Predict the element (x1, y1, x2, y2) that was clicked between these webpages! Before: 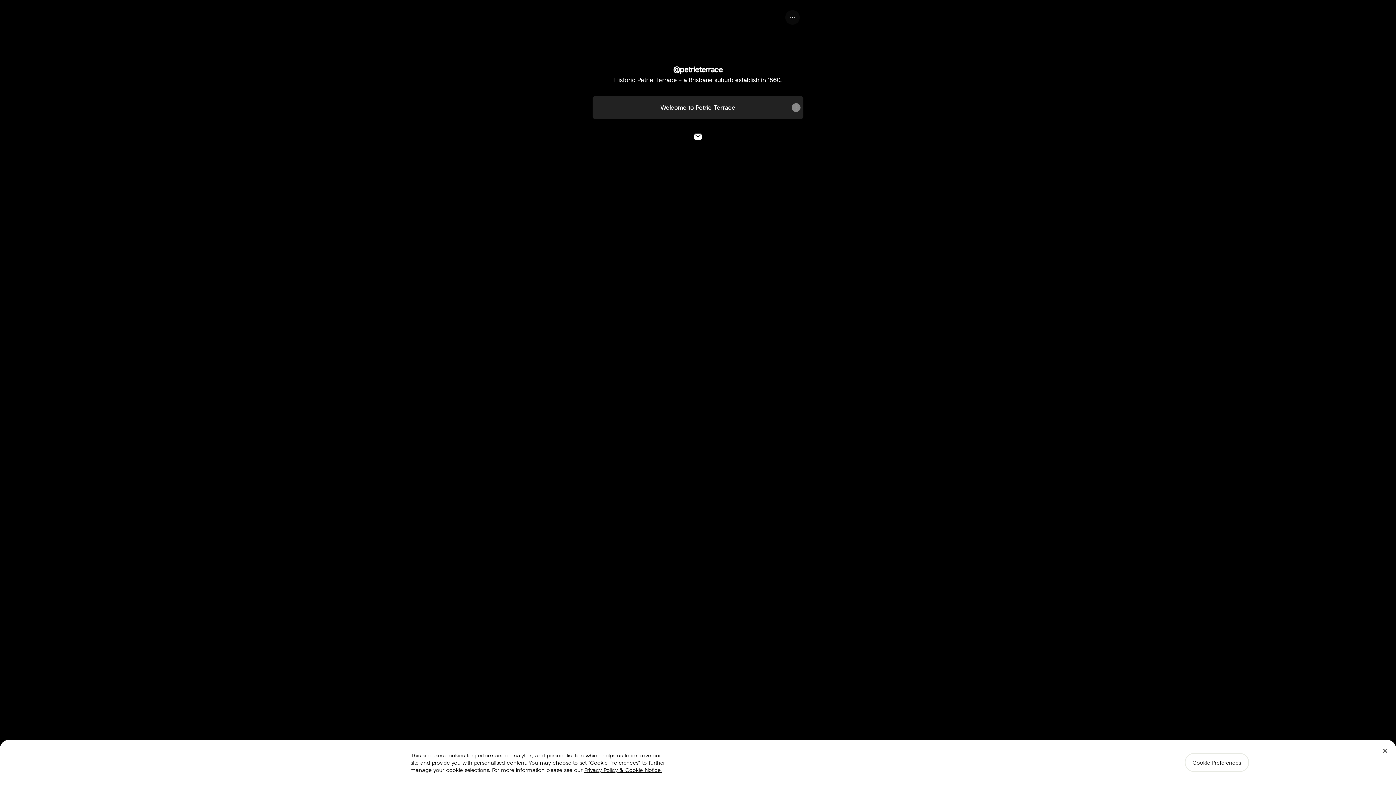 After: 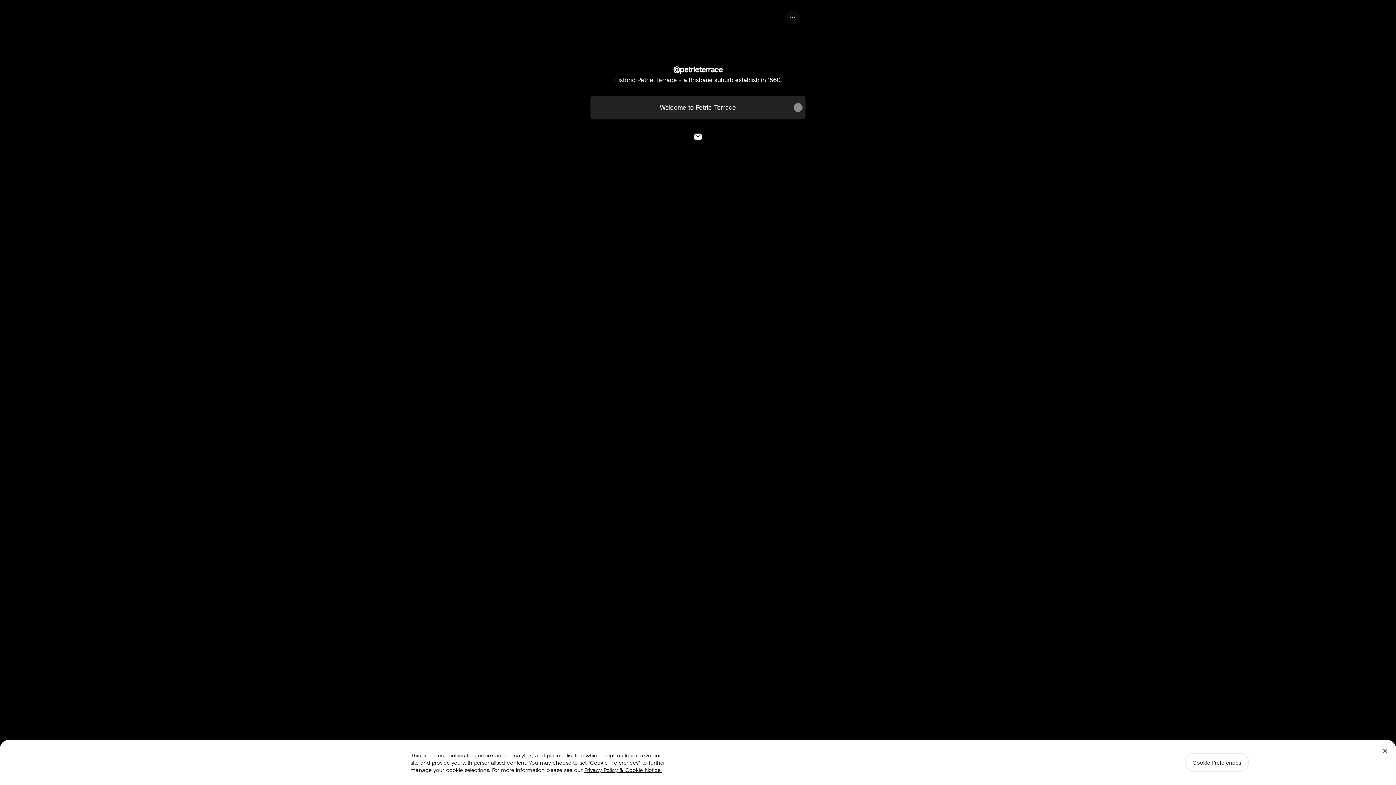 Action: label: Welcome to Petrie Terrace bbox: (592, 96, 803, 119)